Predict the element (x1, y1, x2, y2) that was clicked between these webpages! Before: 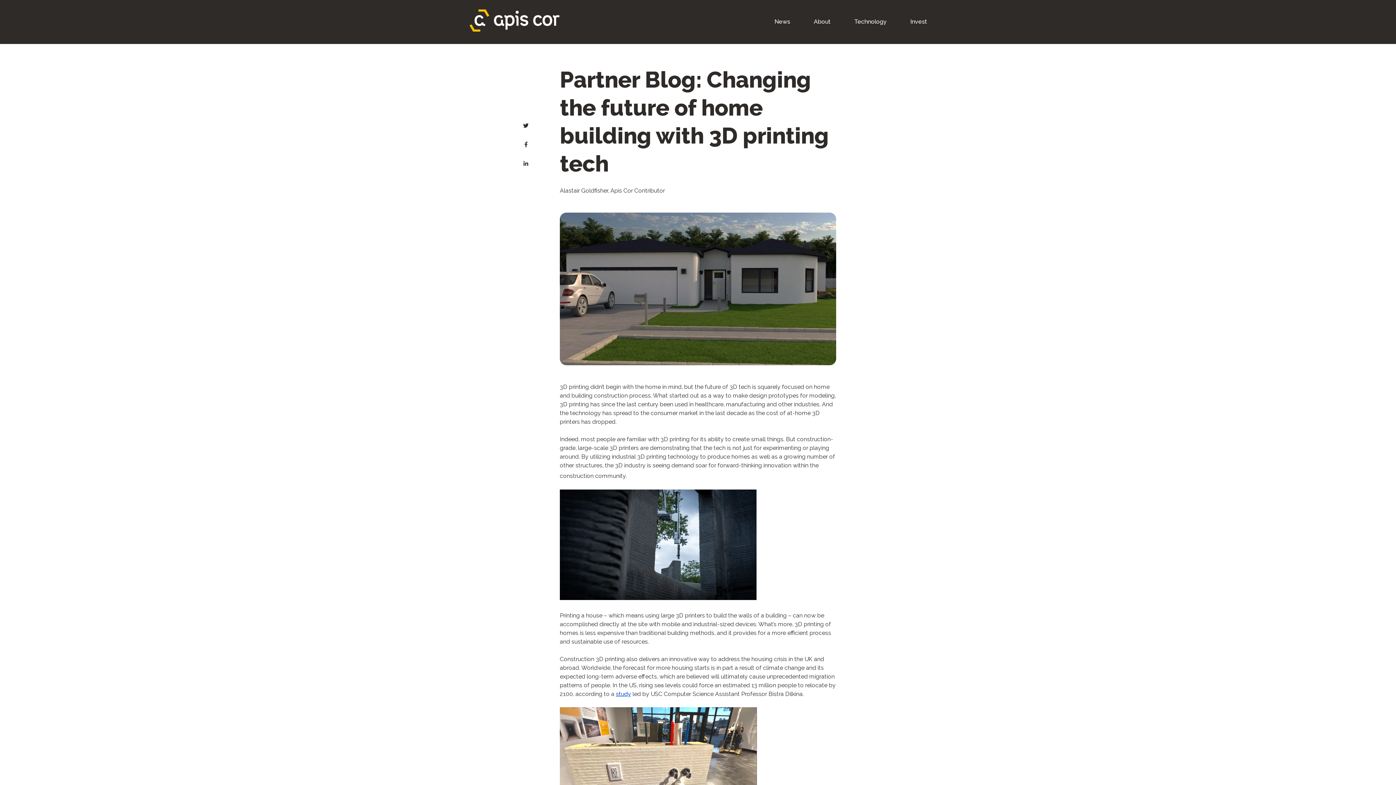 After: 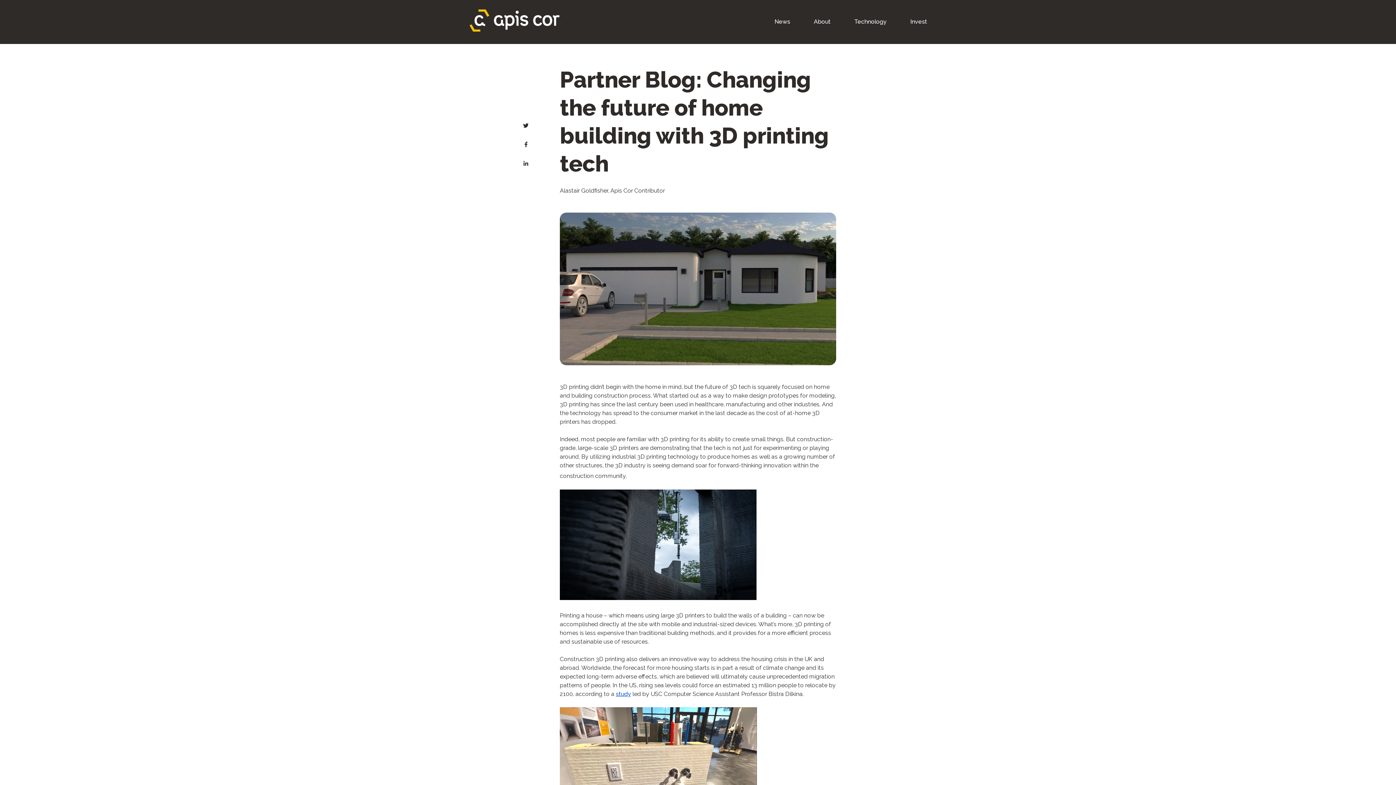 Action: bbox: (519, 118, 532, 134)